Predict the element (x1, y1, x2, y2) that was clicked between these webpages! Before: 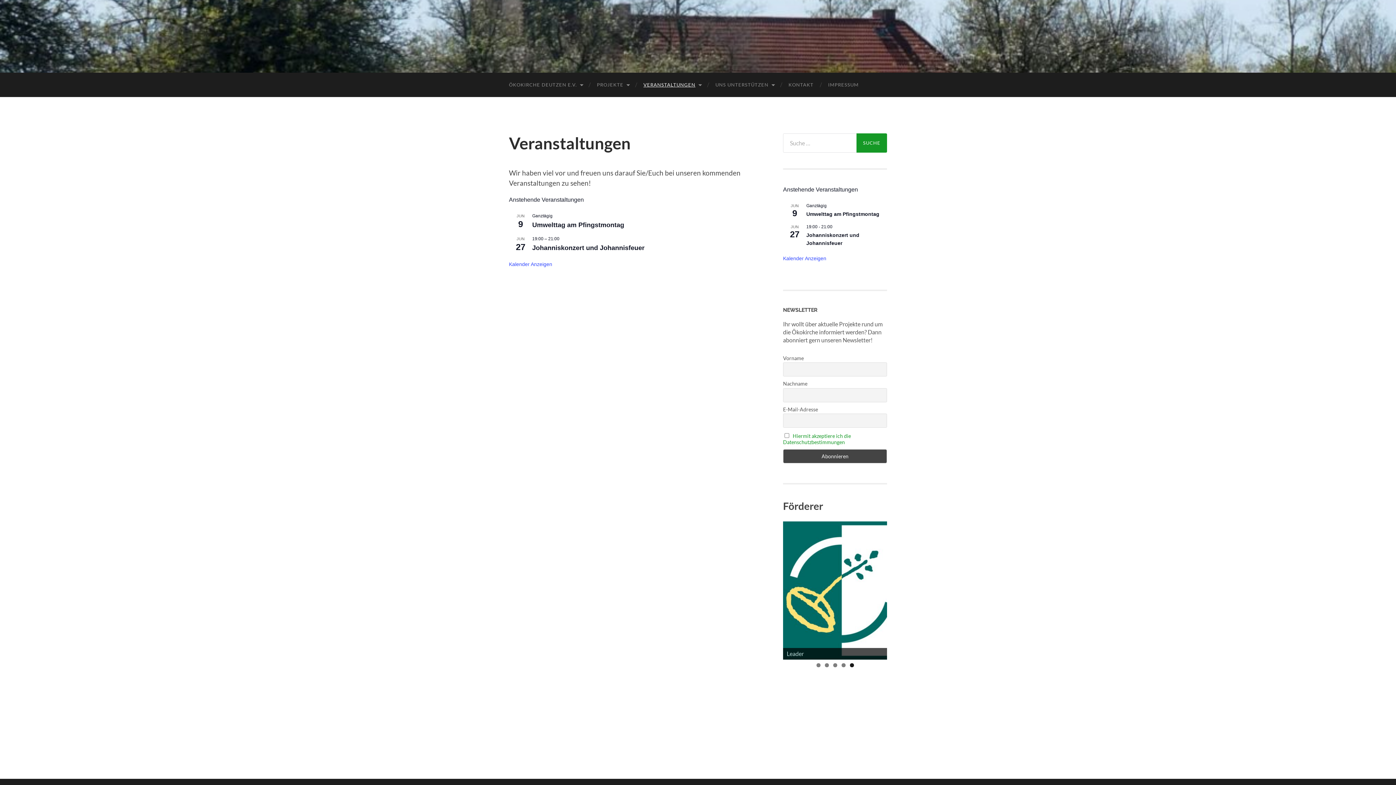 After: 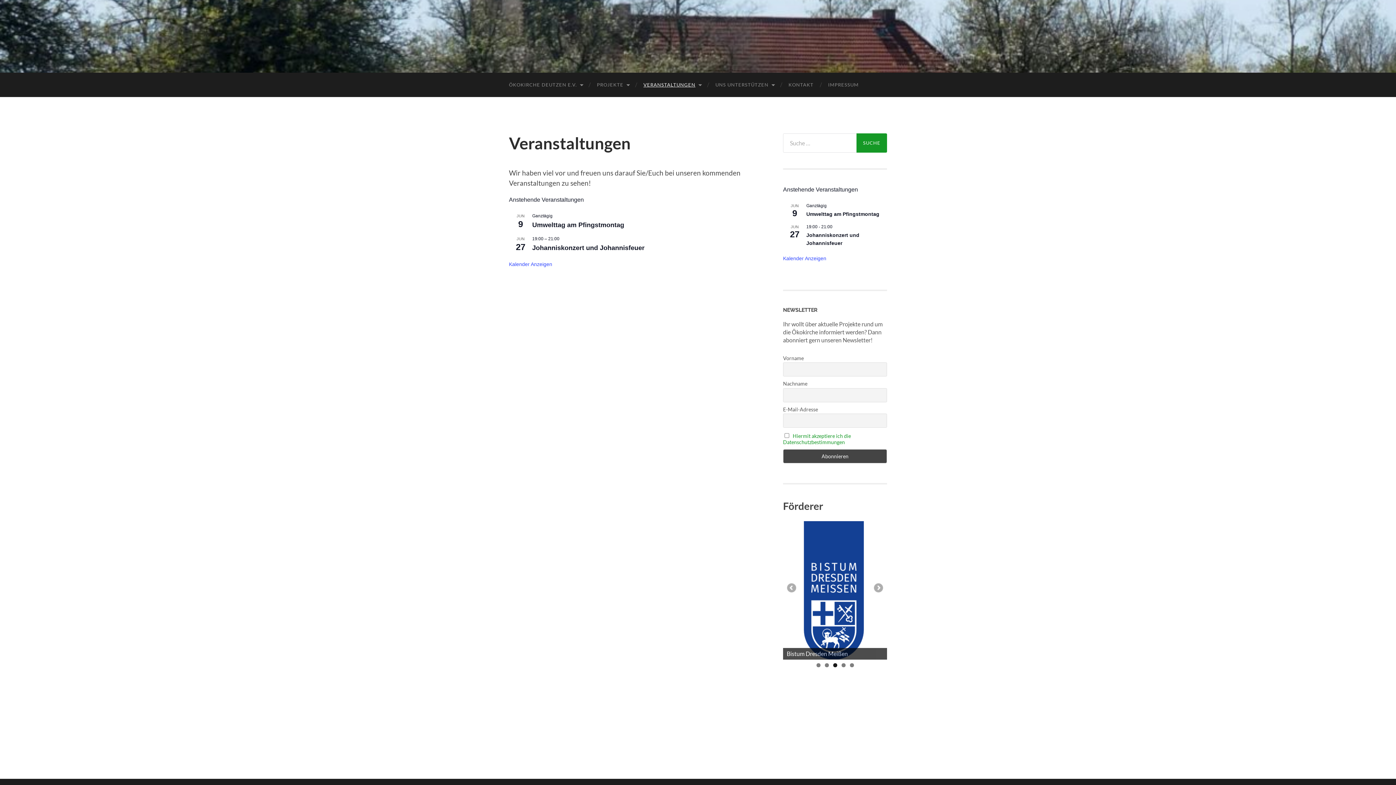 Action: label: 3 bbox: (833, 663, 837, 667)